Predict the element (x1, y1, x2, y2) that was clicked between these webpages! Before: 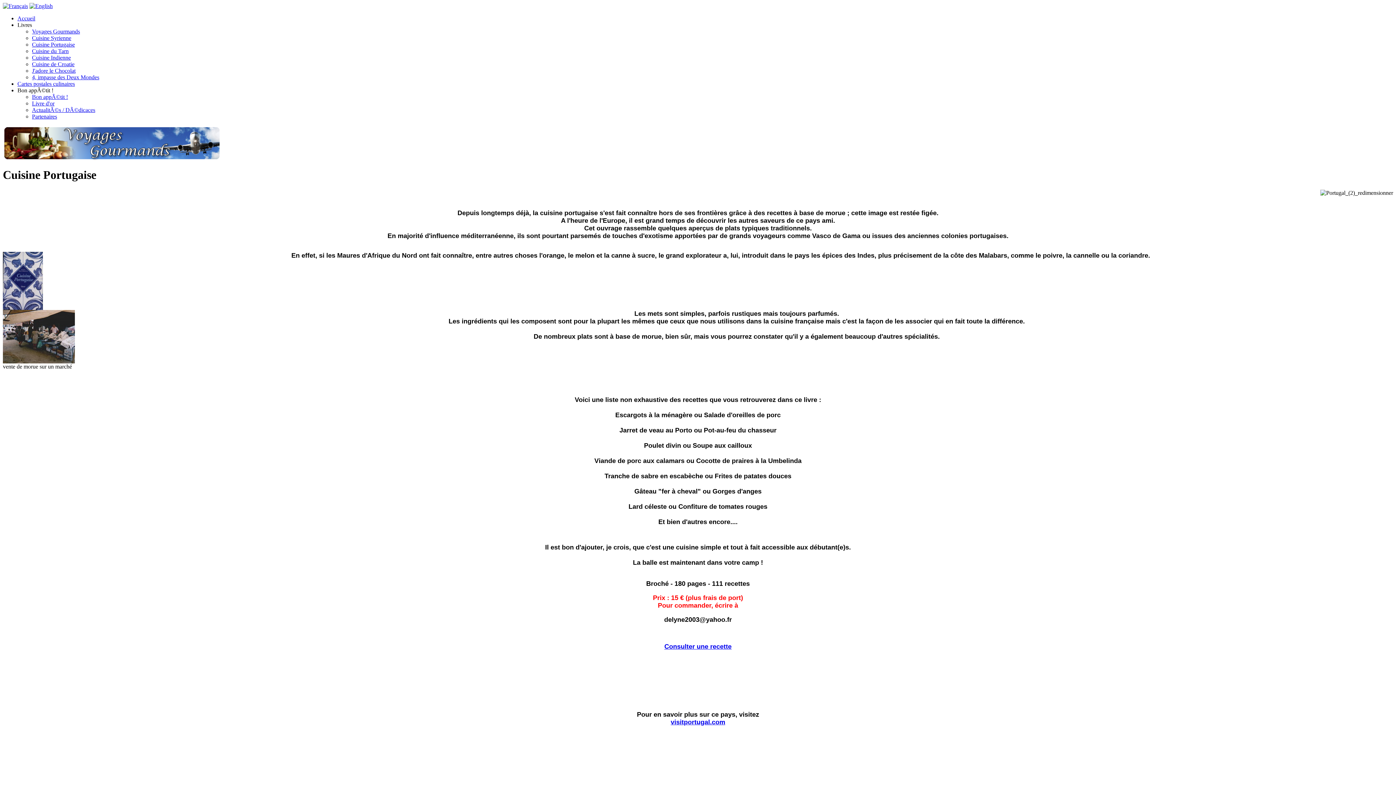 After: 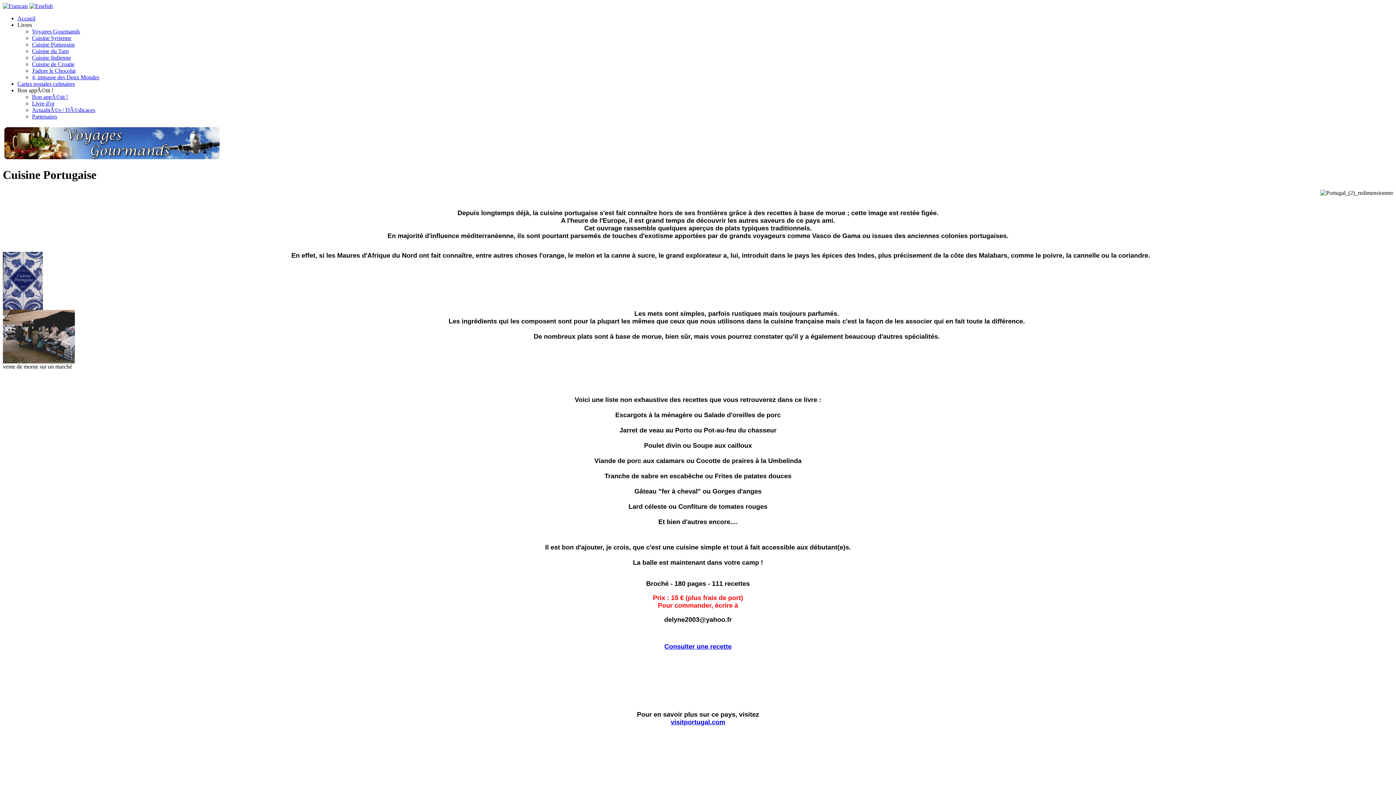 Action: label: visitportugal.com bbox: (670, 718, 725, 726)